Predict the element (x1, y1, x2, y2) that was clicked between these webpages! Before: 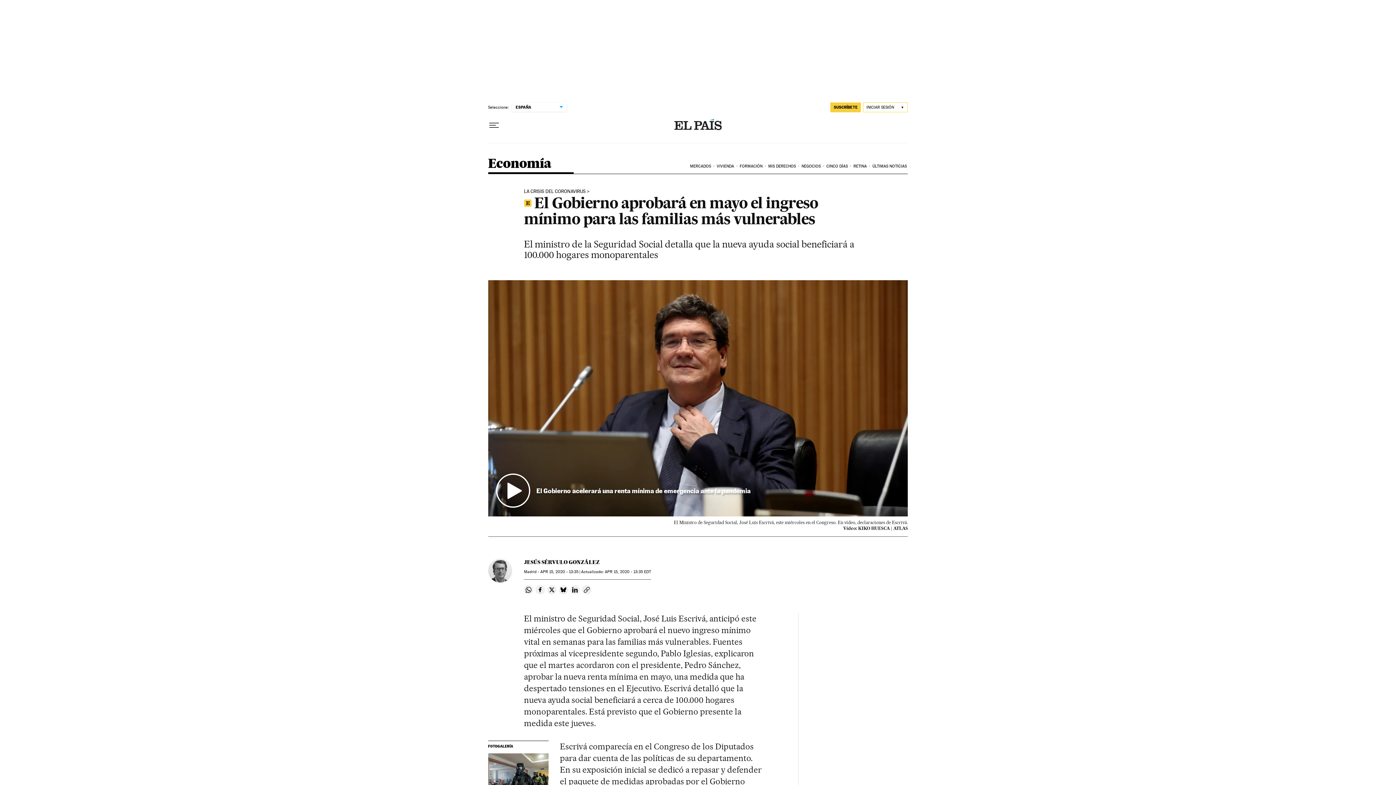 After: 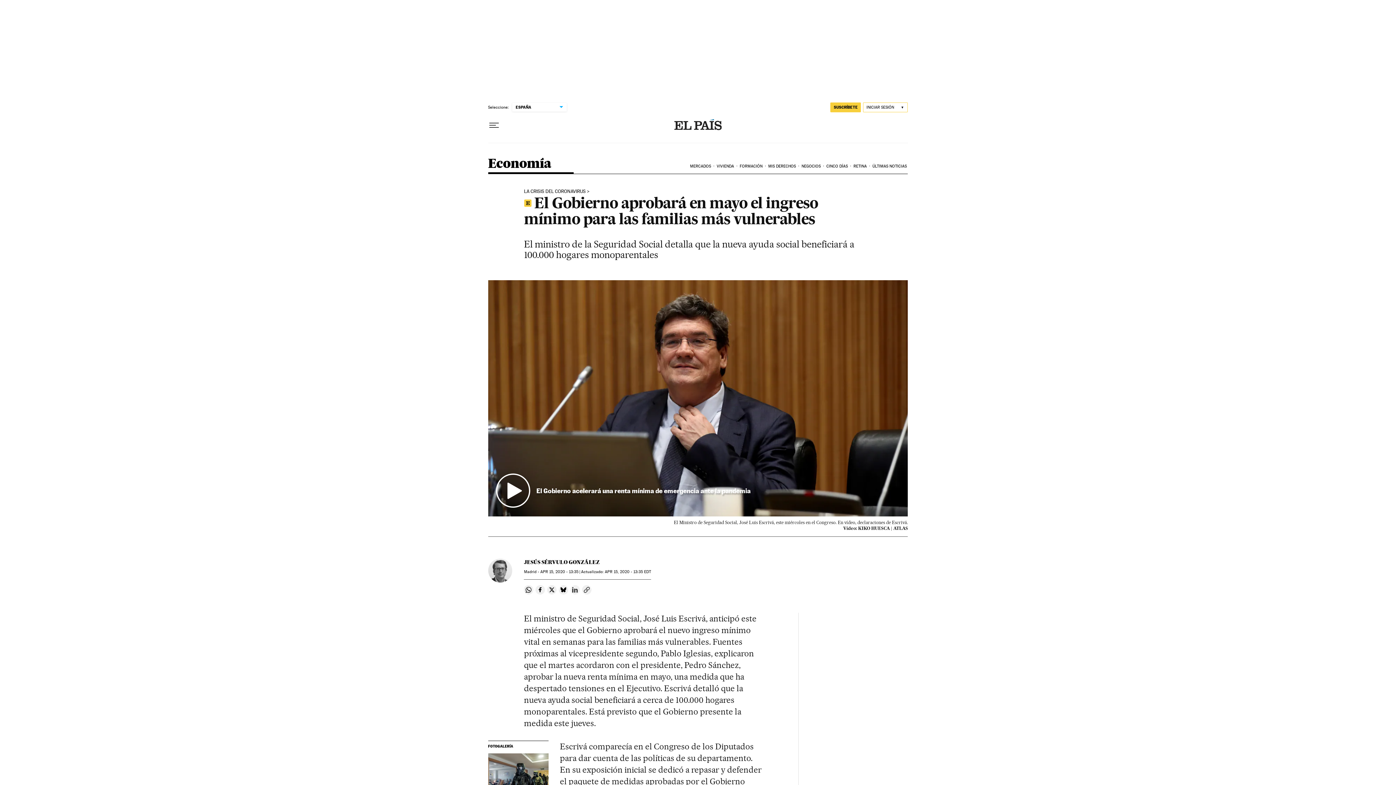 Action: label: Compartir en Linkedin bbox: (570, 585, 580, 594)